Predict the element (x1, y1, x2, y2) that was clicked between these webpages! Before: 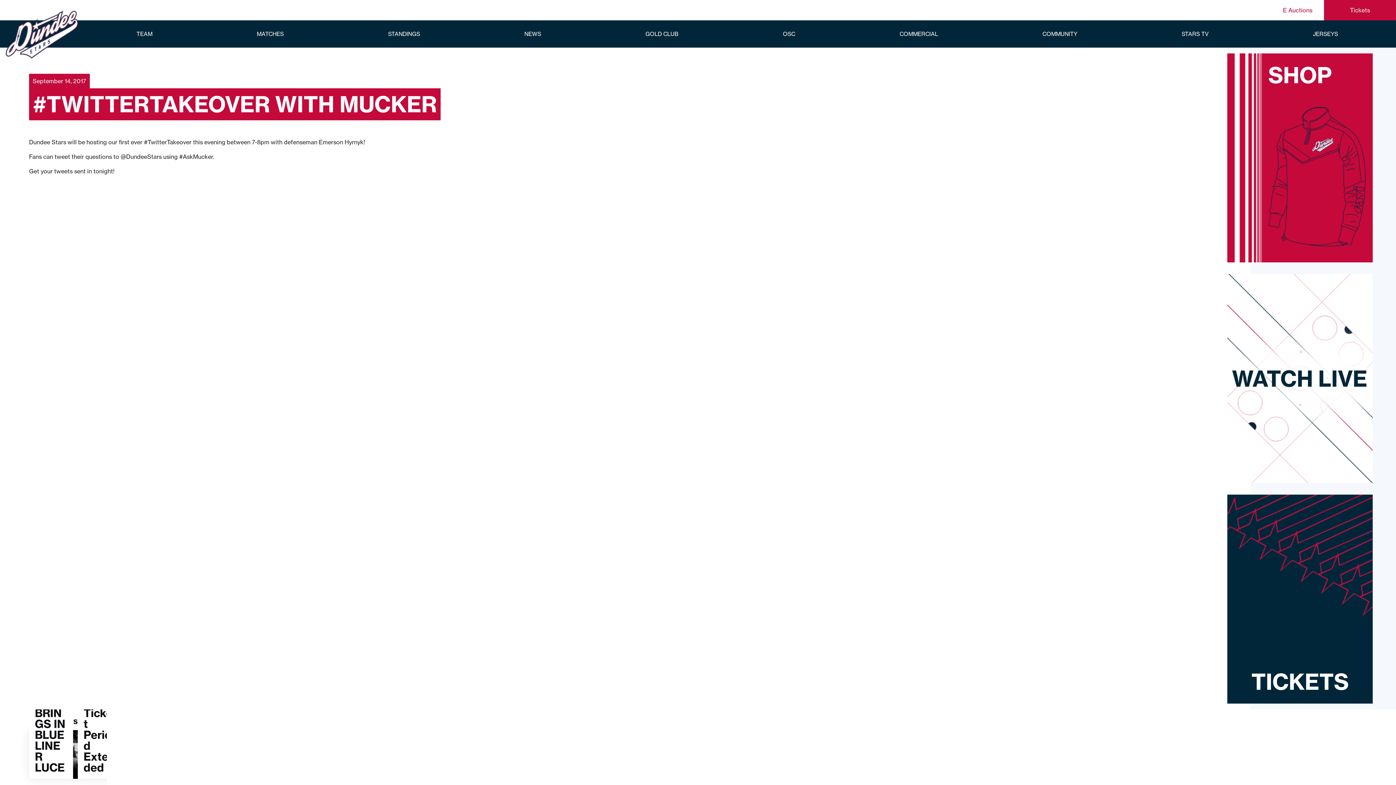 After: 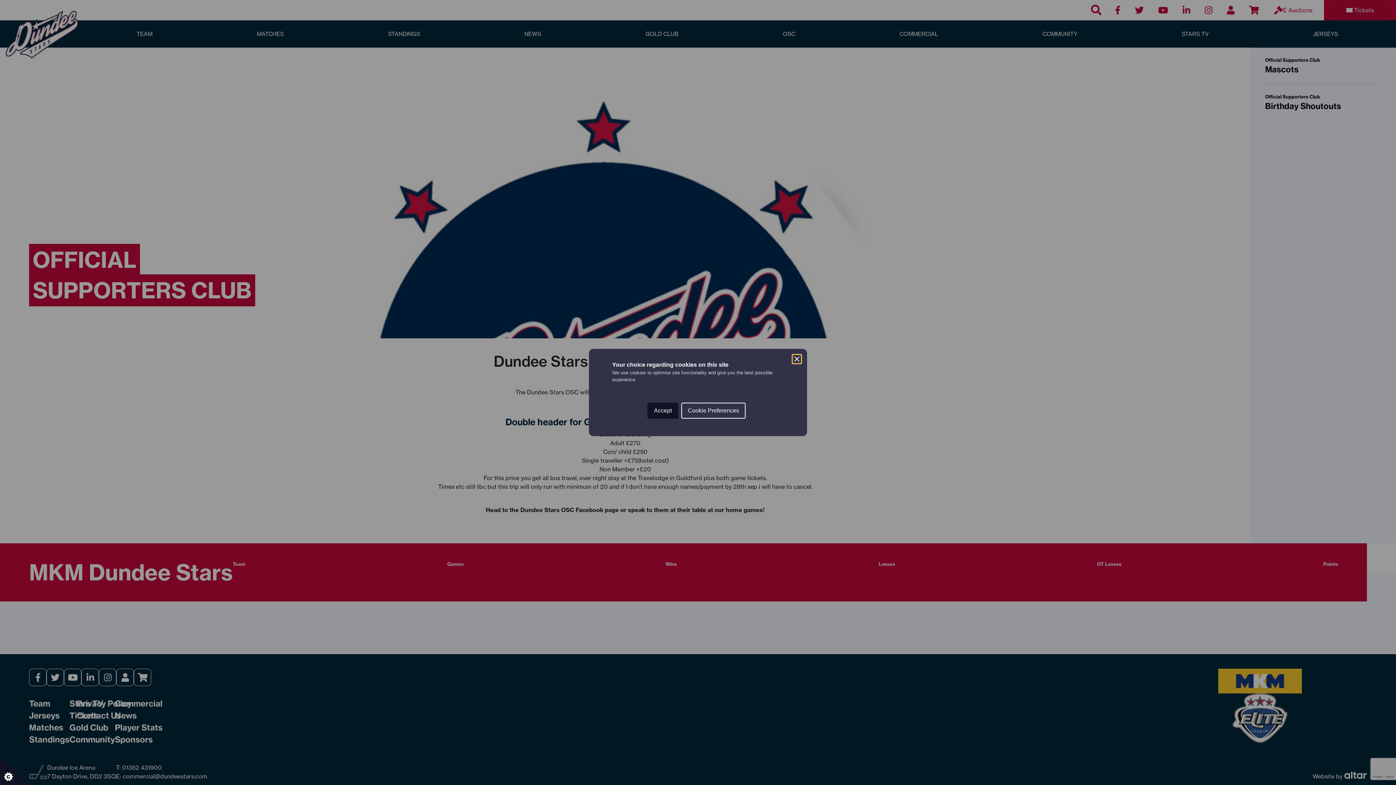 Action: label: OSC bbox: (780, 27, 798, 40)